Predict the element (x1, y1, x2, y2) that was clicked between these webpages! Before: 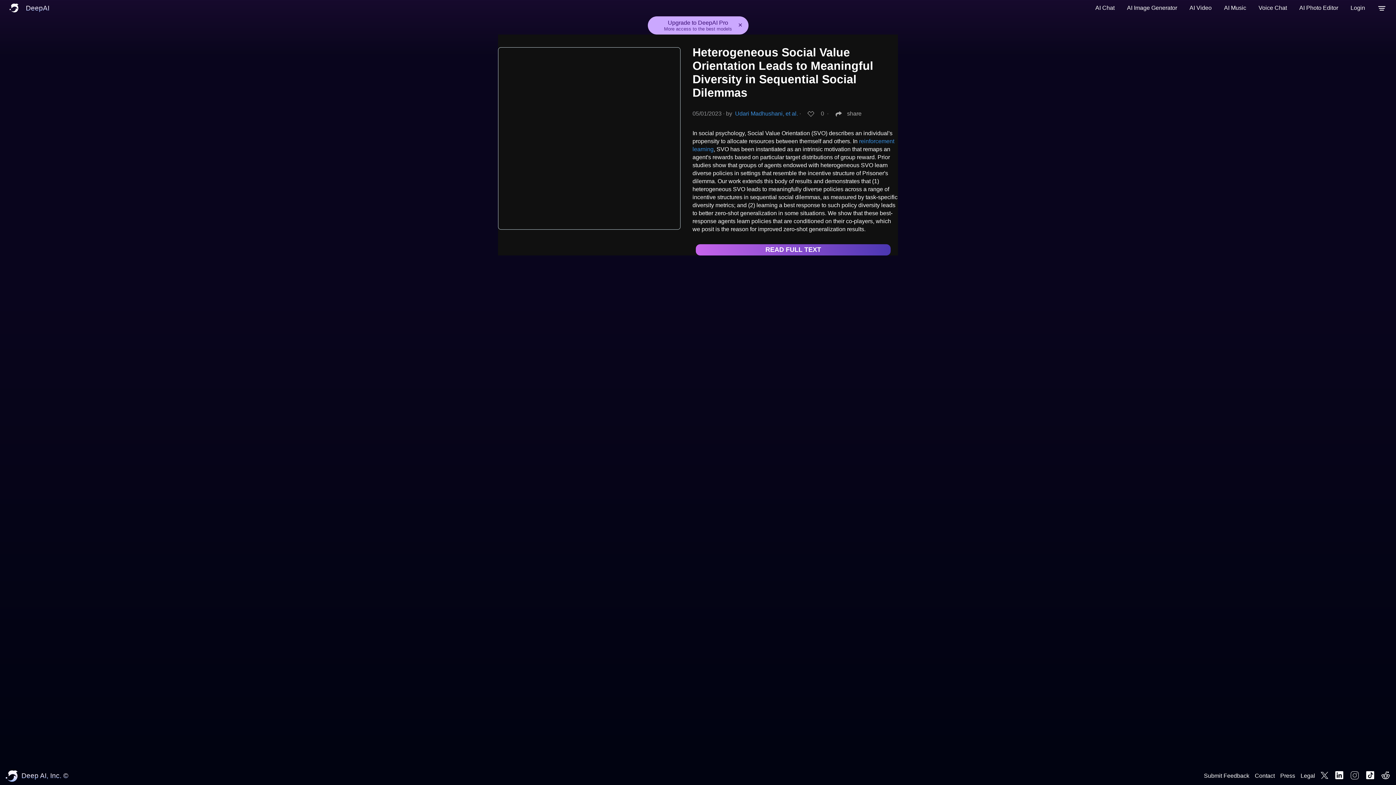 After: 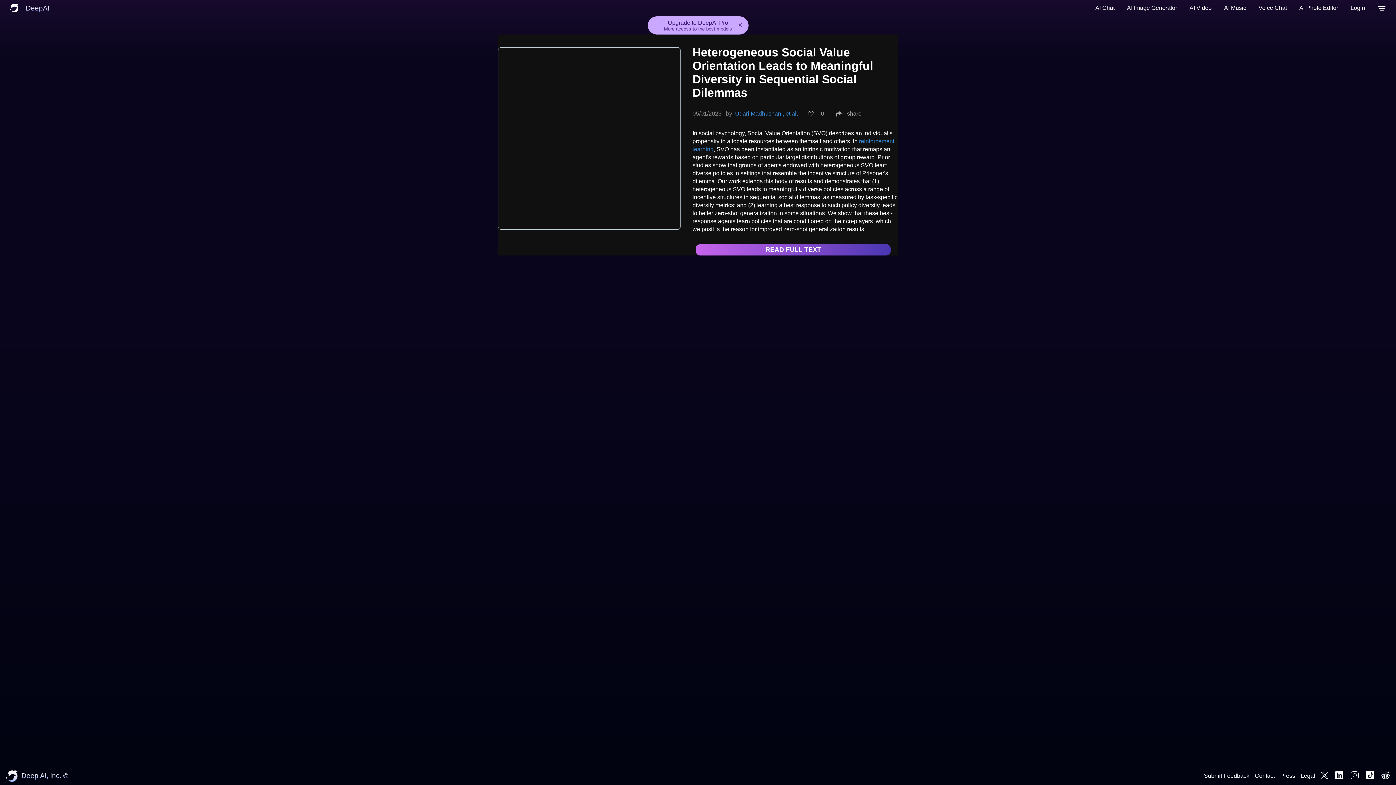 Action: bbox: (1328, 770, 1345, 782)